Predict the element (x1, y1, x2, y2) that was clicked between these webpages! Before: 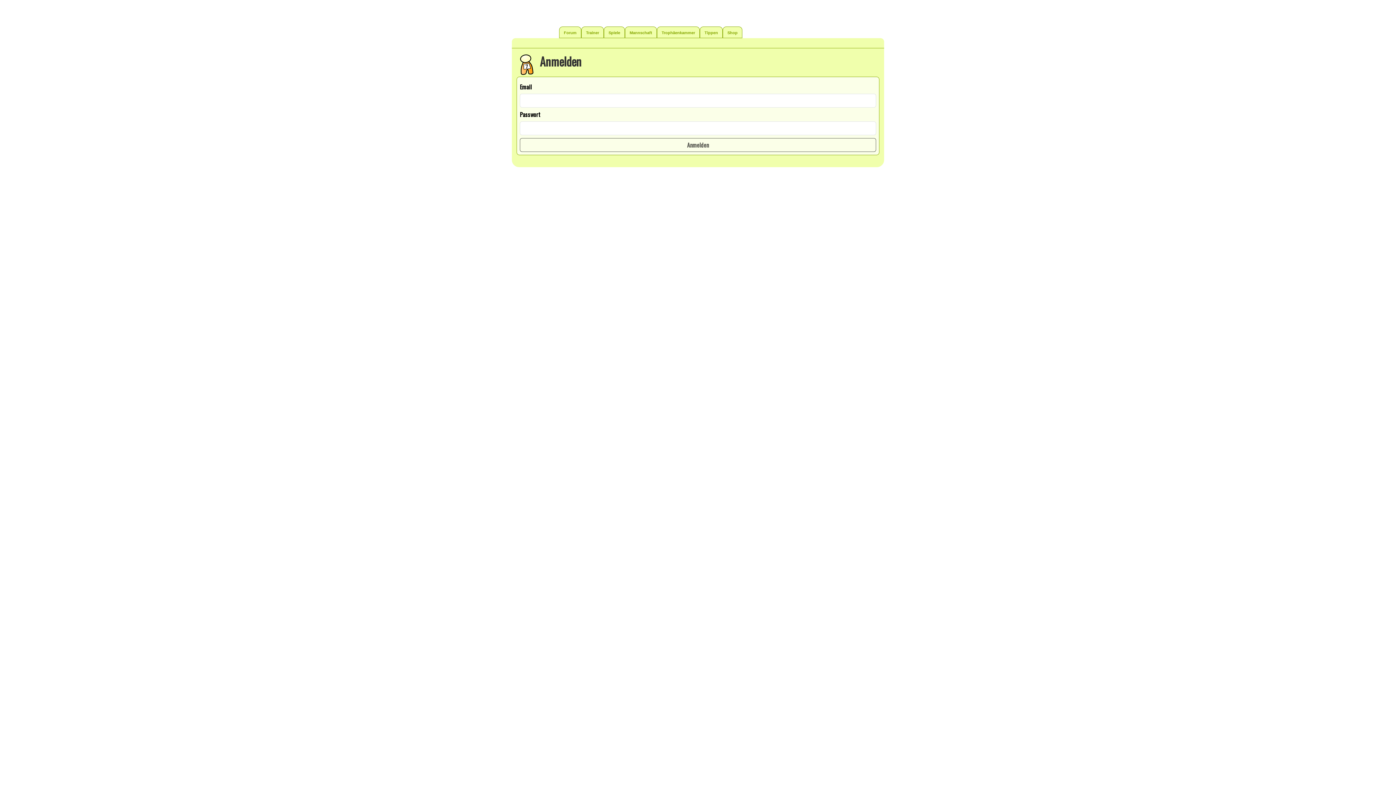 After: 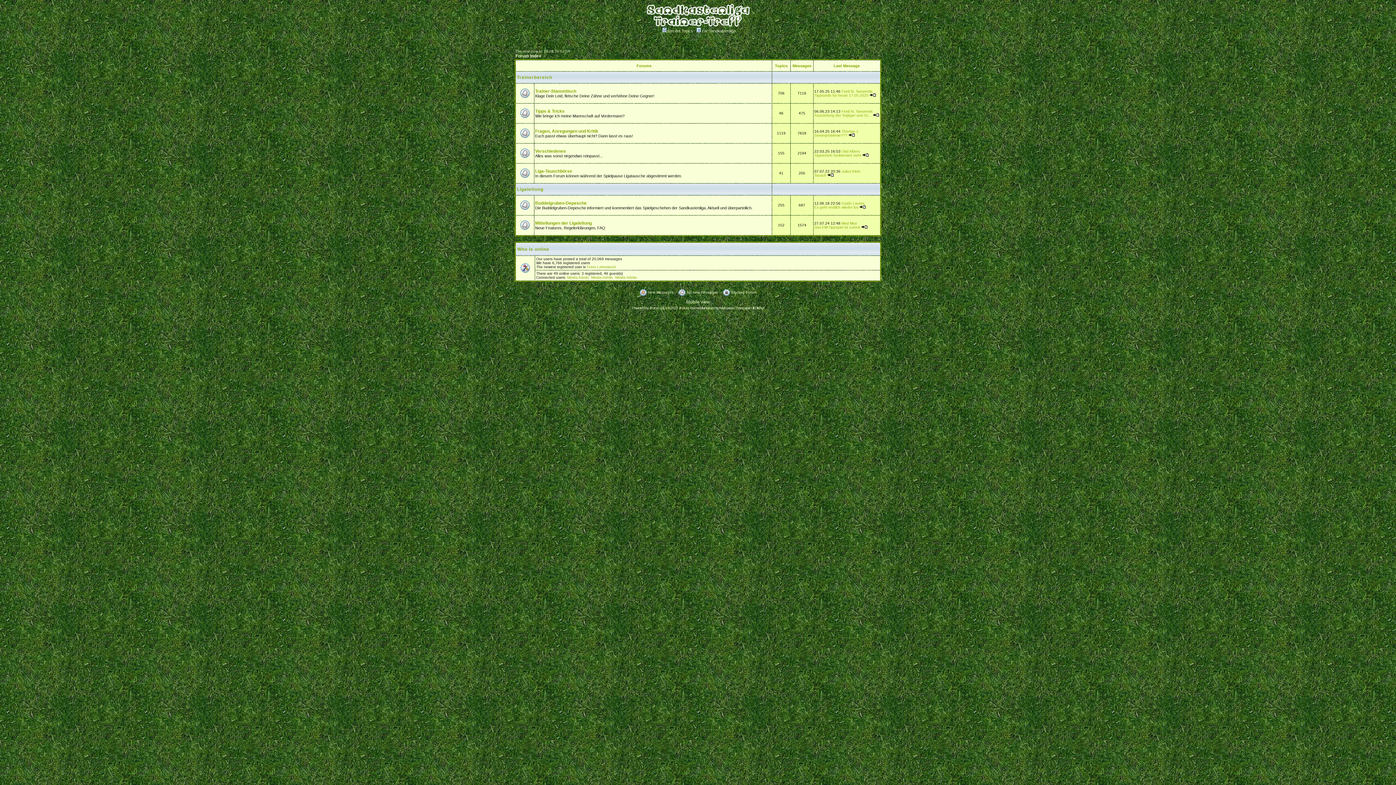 Action: label: Forum bbox: (559, 26, 581, 38)